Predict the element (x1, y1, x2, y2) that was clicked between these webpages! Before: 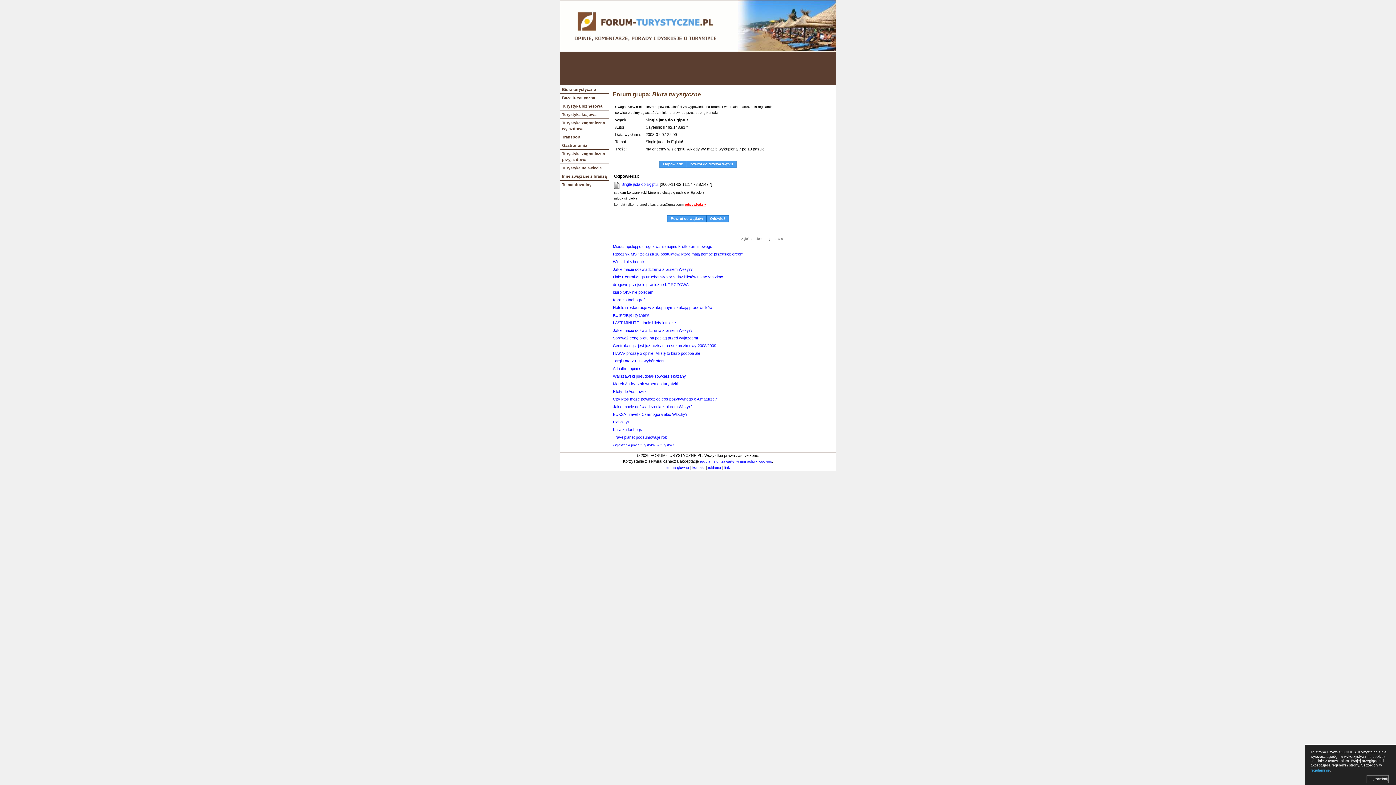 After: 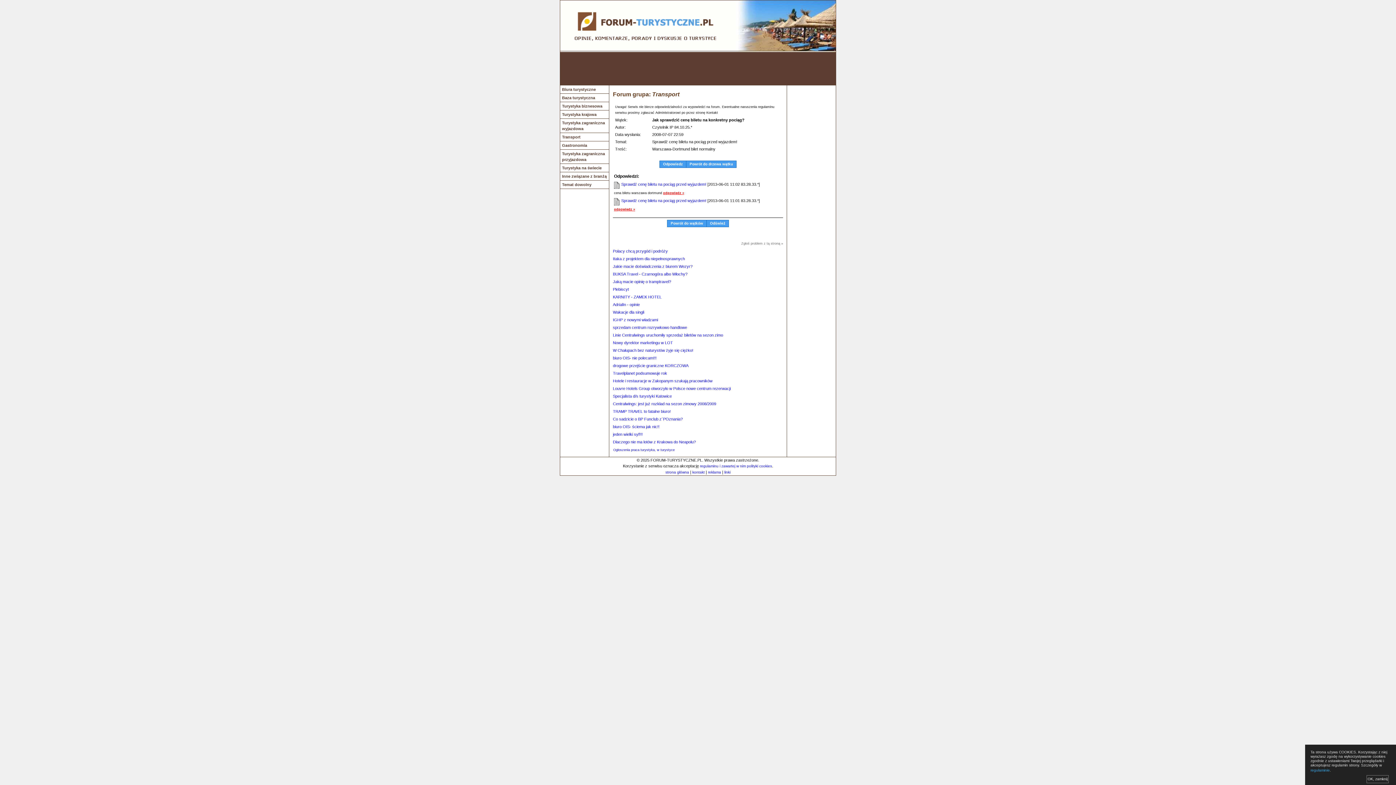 Action: label: Sprawdź cenę biletu na pociąg przed wyjazdem! bbox: (613, 336, 698, 340)